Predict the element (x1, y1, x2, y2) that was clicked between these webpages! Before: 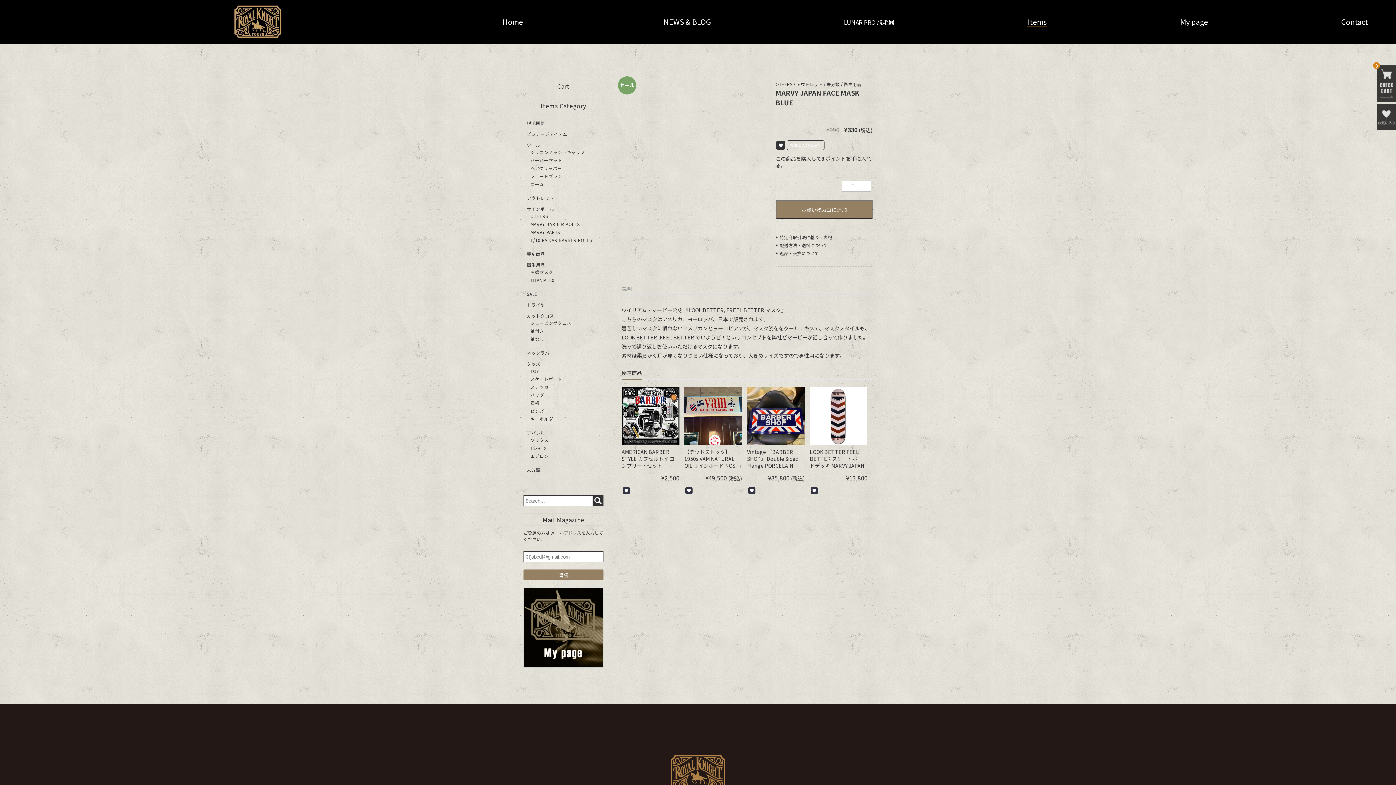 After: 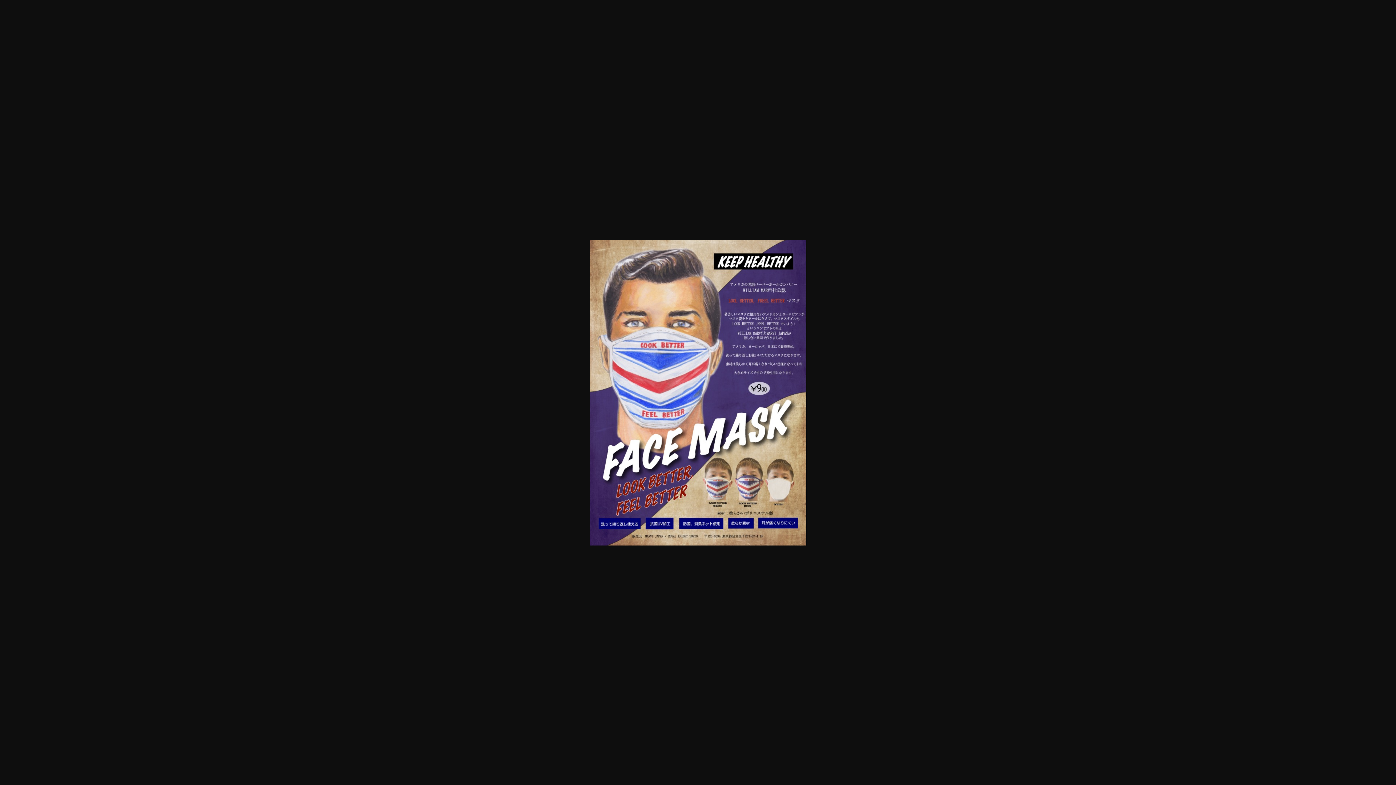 Action: bbox: (621, 236, 656, 271)